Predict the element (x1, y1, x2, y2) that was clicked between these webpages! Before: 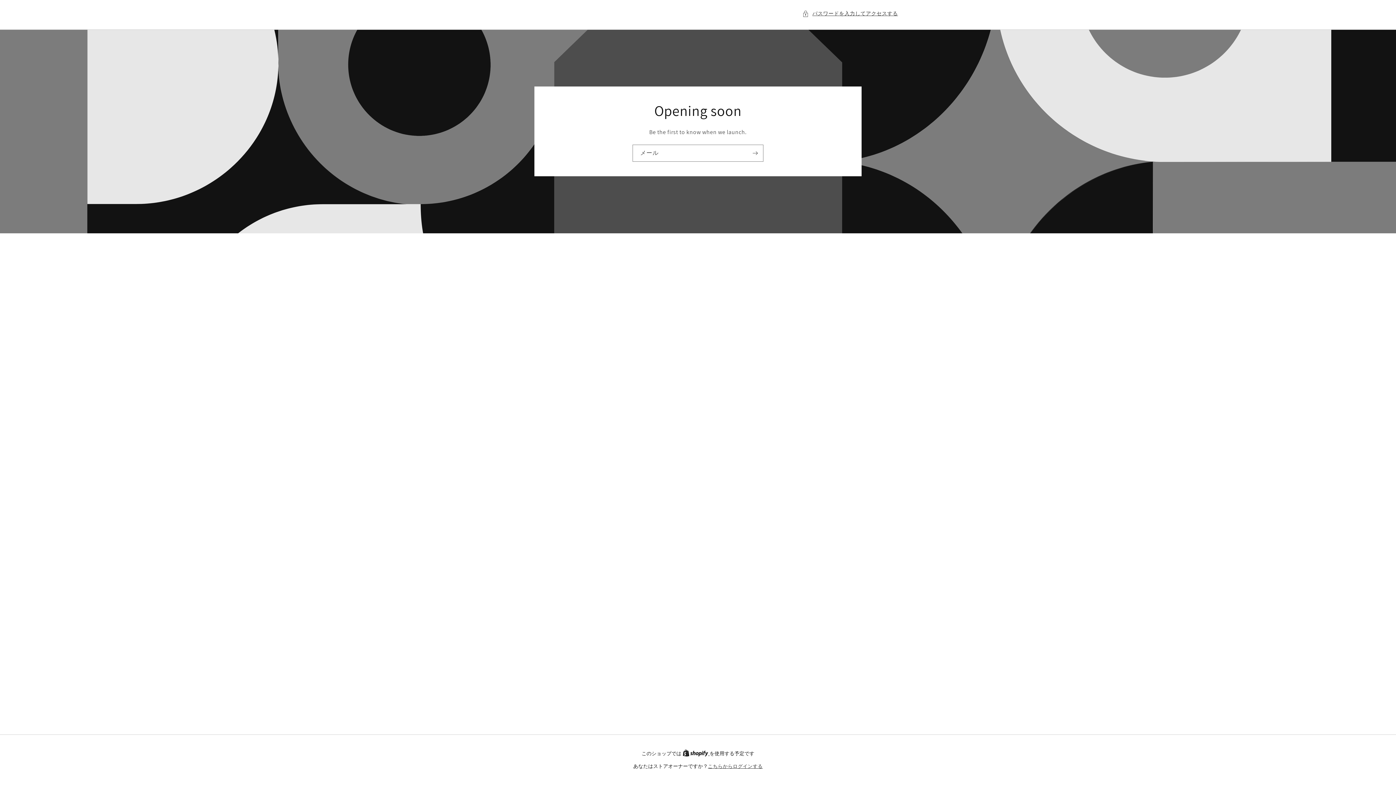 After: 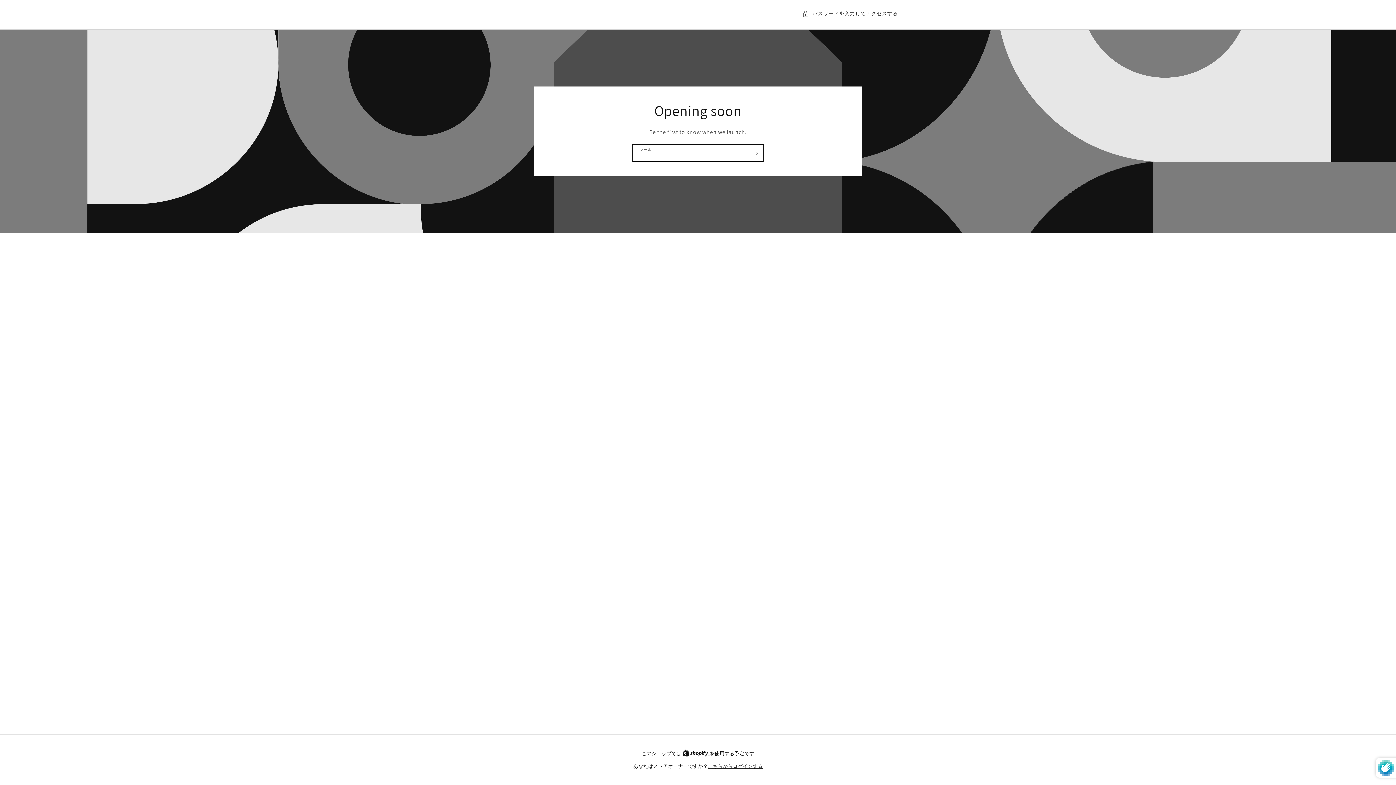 Action: bbox: (747, 144, 763, 161) label: 登録